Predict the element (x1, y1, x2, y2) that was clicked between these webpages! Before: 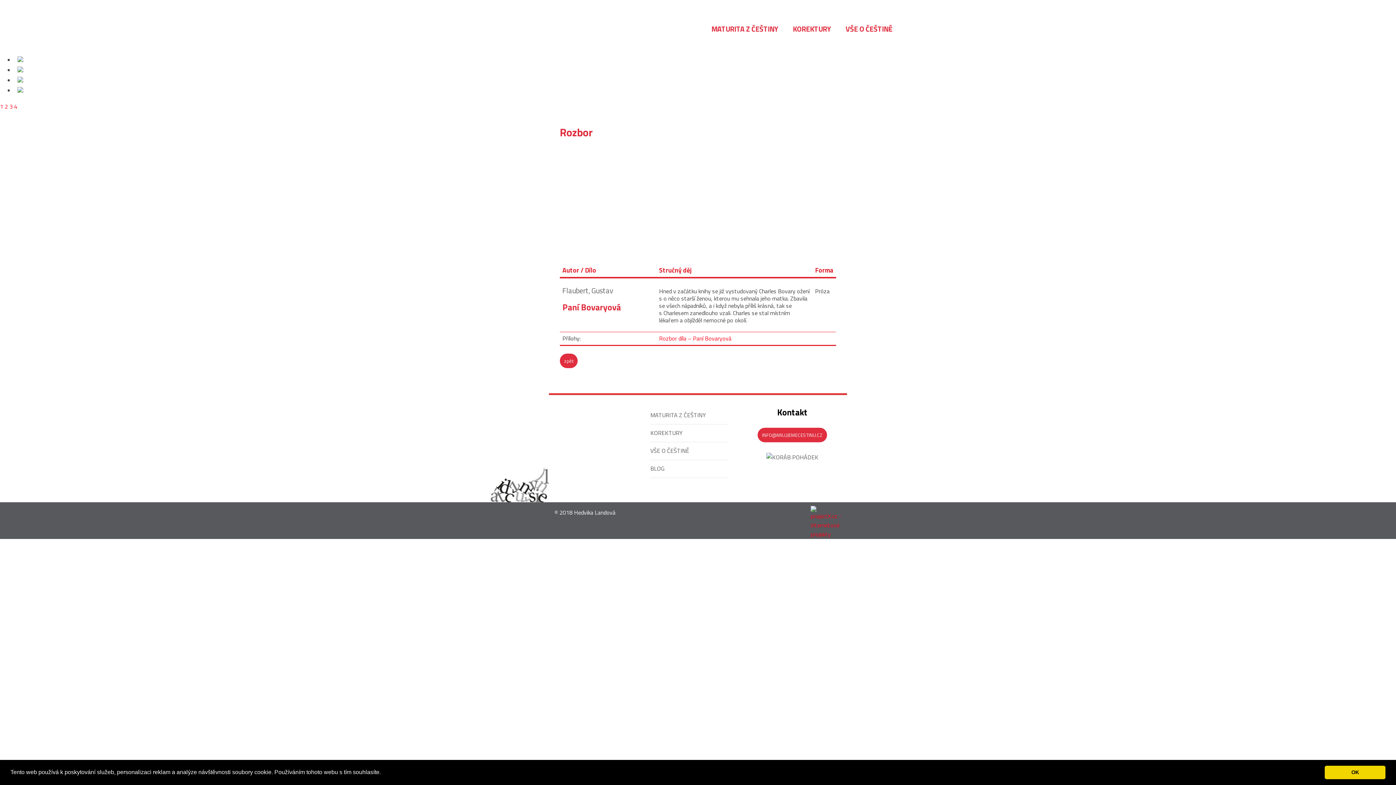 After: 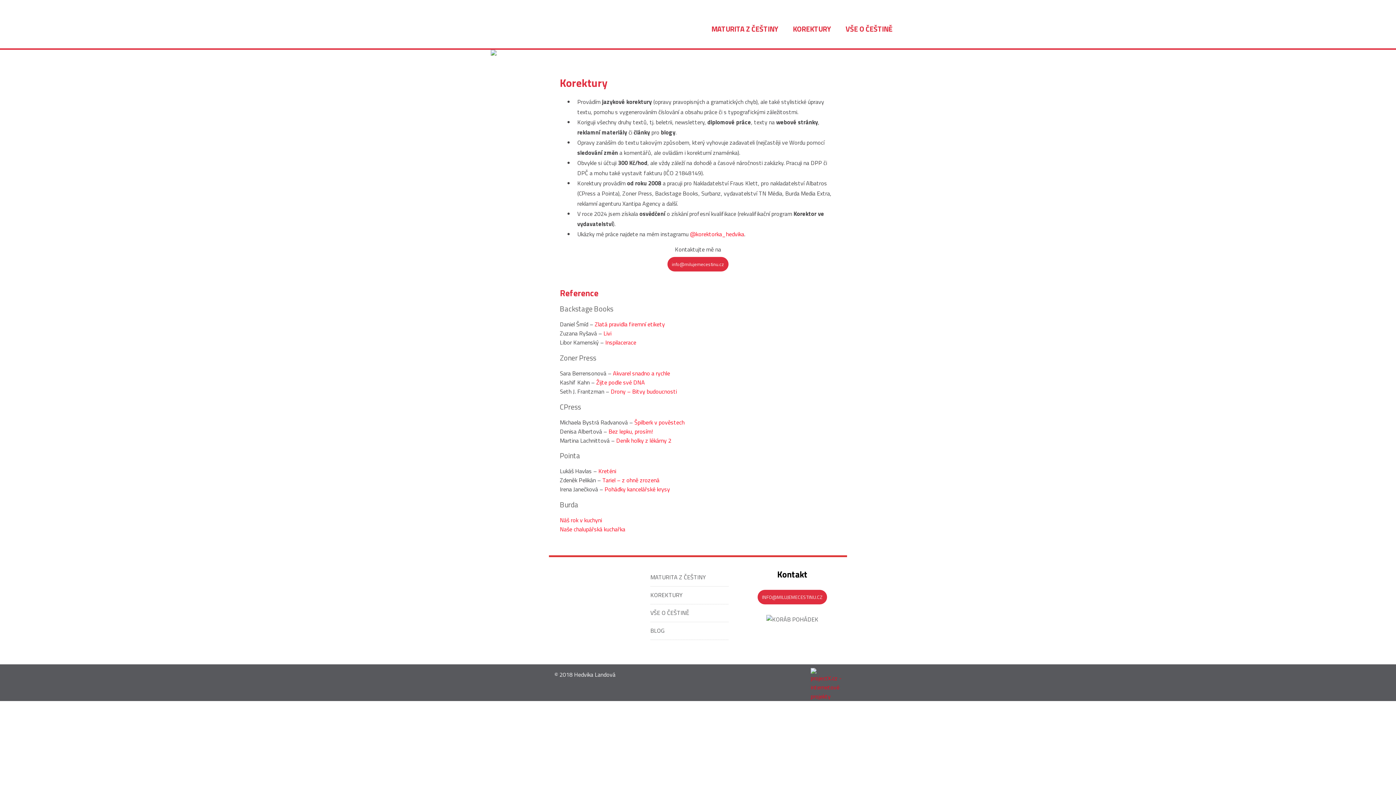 Action: bbox: (650, 428, 682, 437) label: KOREKTURY